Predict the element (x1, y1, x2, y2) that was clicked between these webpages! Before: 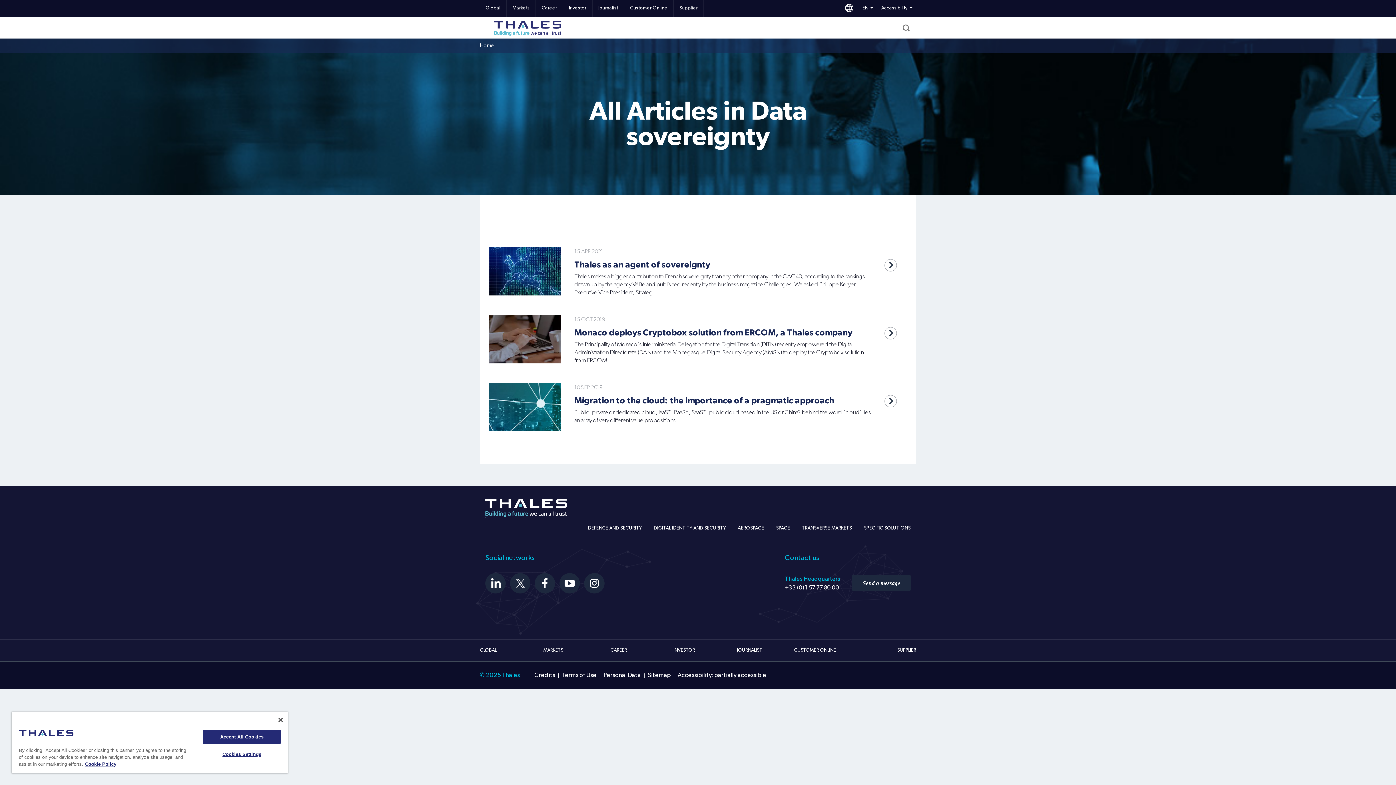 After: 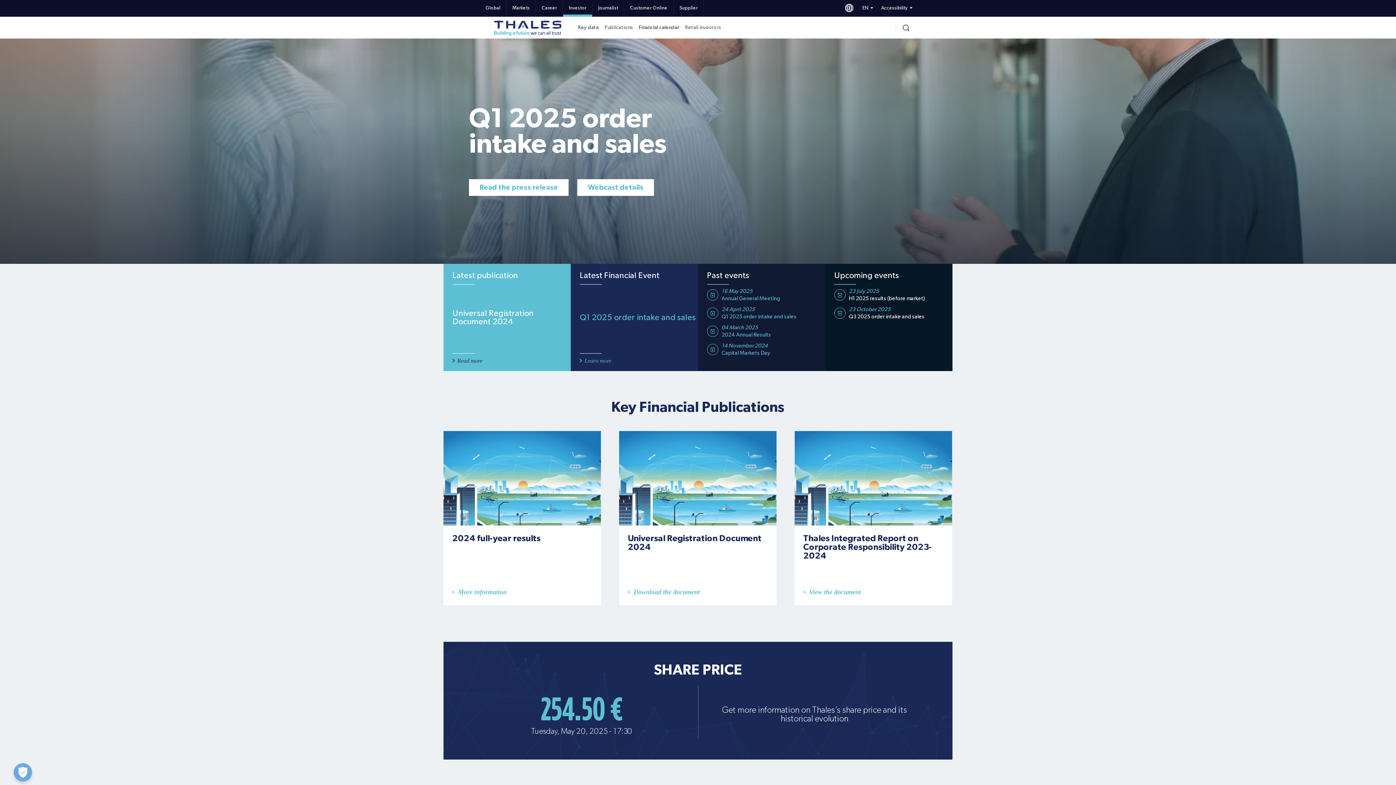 Action: label: INVESTOR bbox: (673, 648, 695, 653)